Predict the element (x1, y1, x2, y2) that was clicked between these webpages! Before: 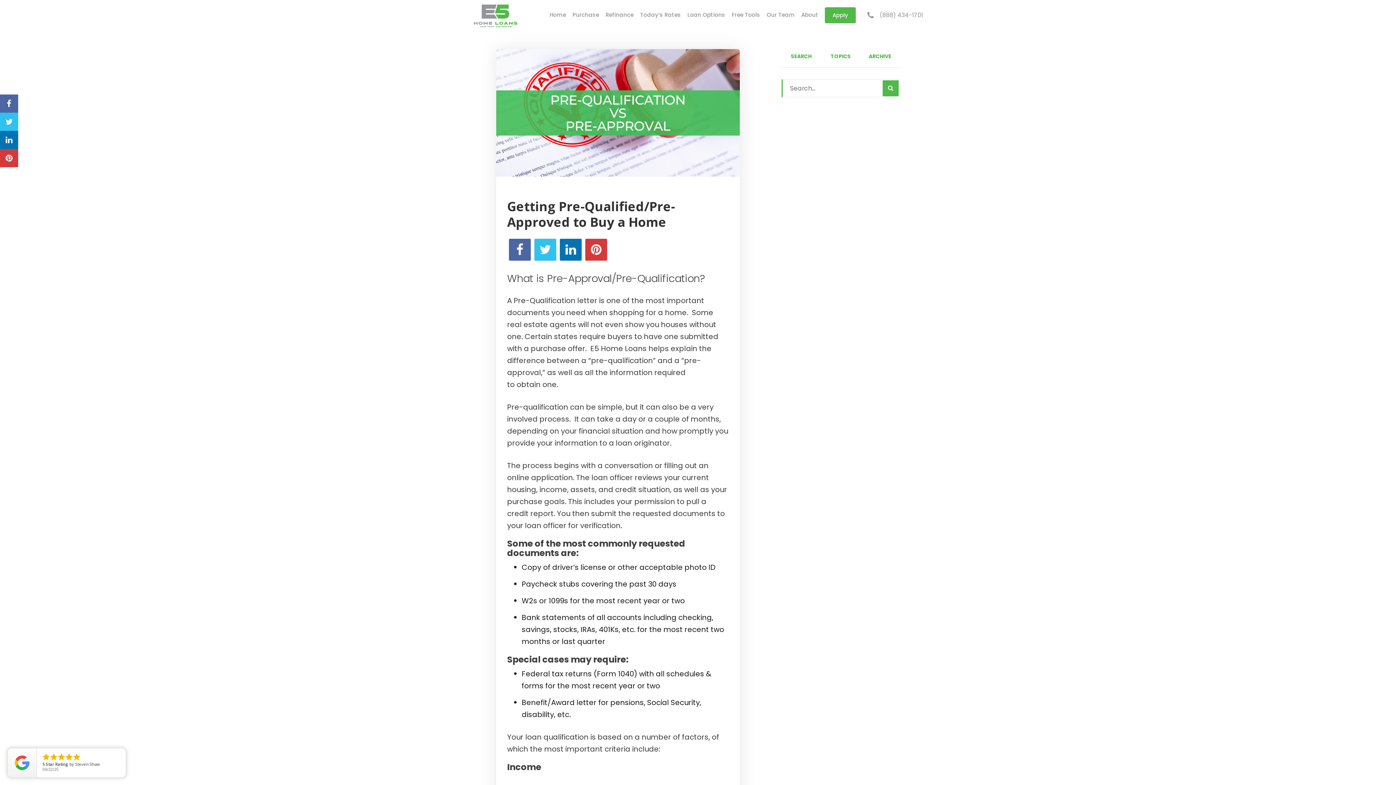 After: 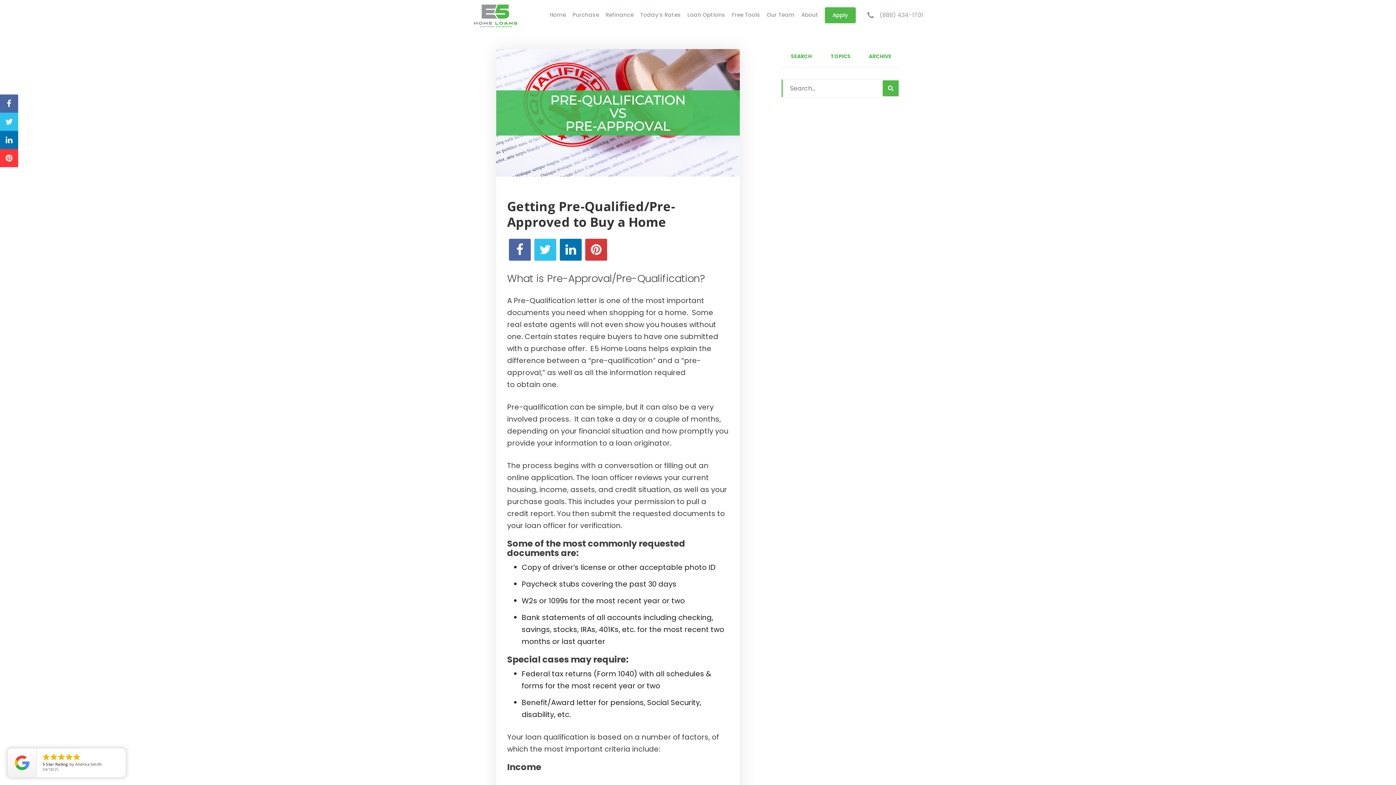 Action: bbox: (0, 149, 18, 167)